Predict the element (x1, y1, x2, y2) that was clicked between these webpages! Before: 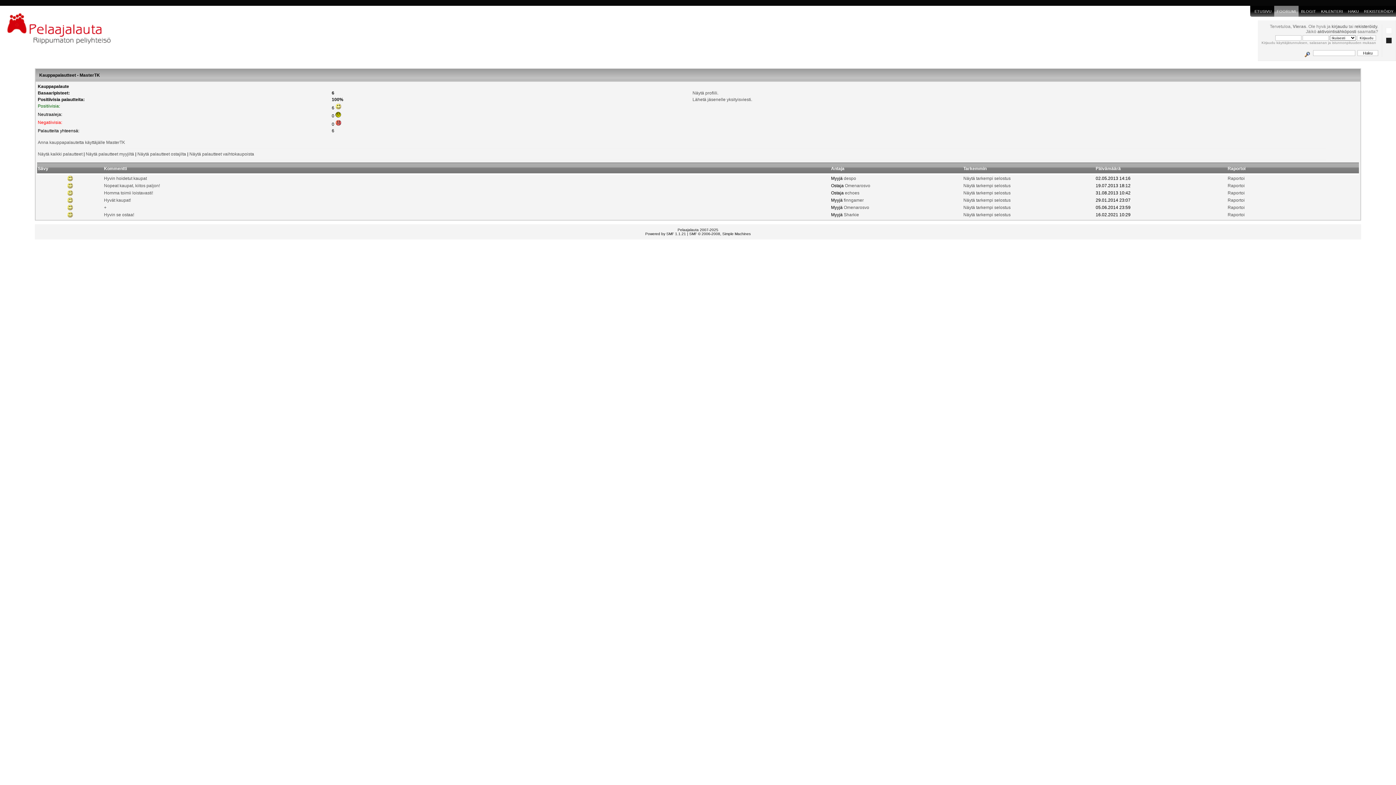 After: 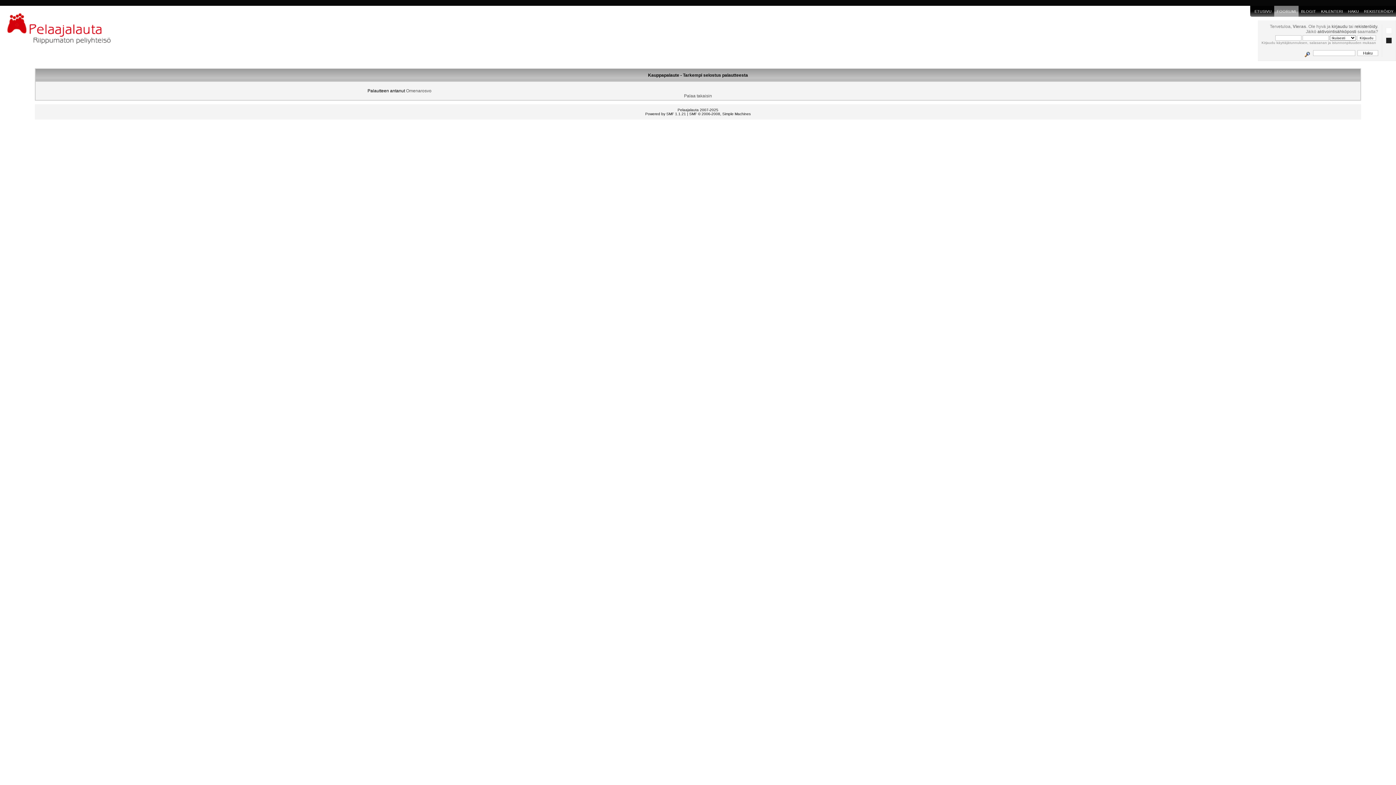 Action: label: Näytä tarkempi selostus bbox: (963, 205, 1010, 210)